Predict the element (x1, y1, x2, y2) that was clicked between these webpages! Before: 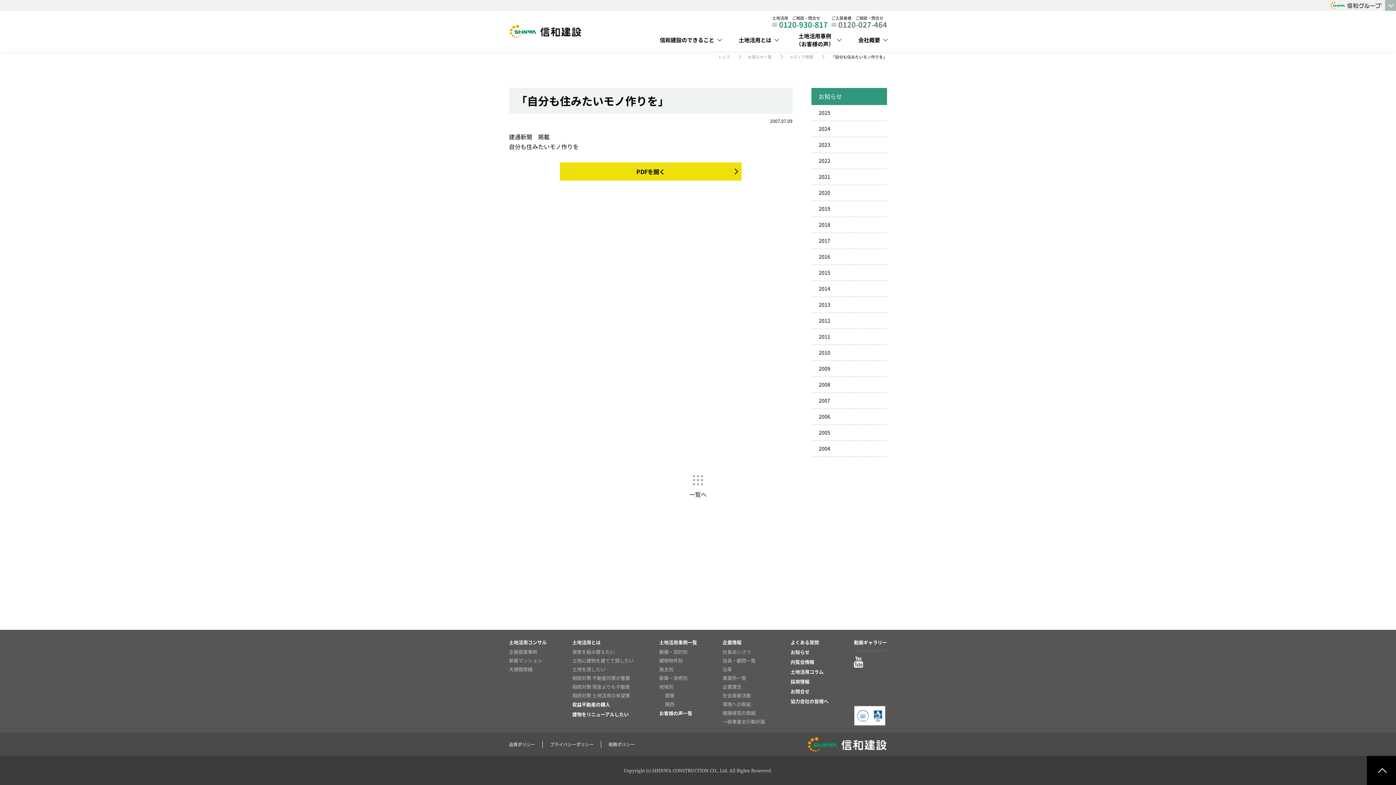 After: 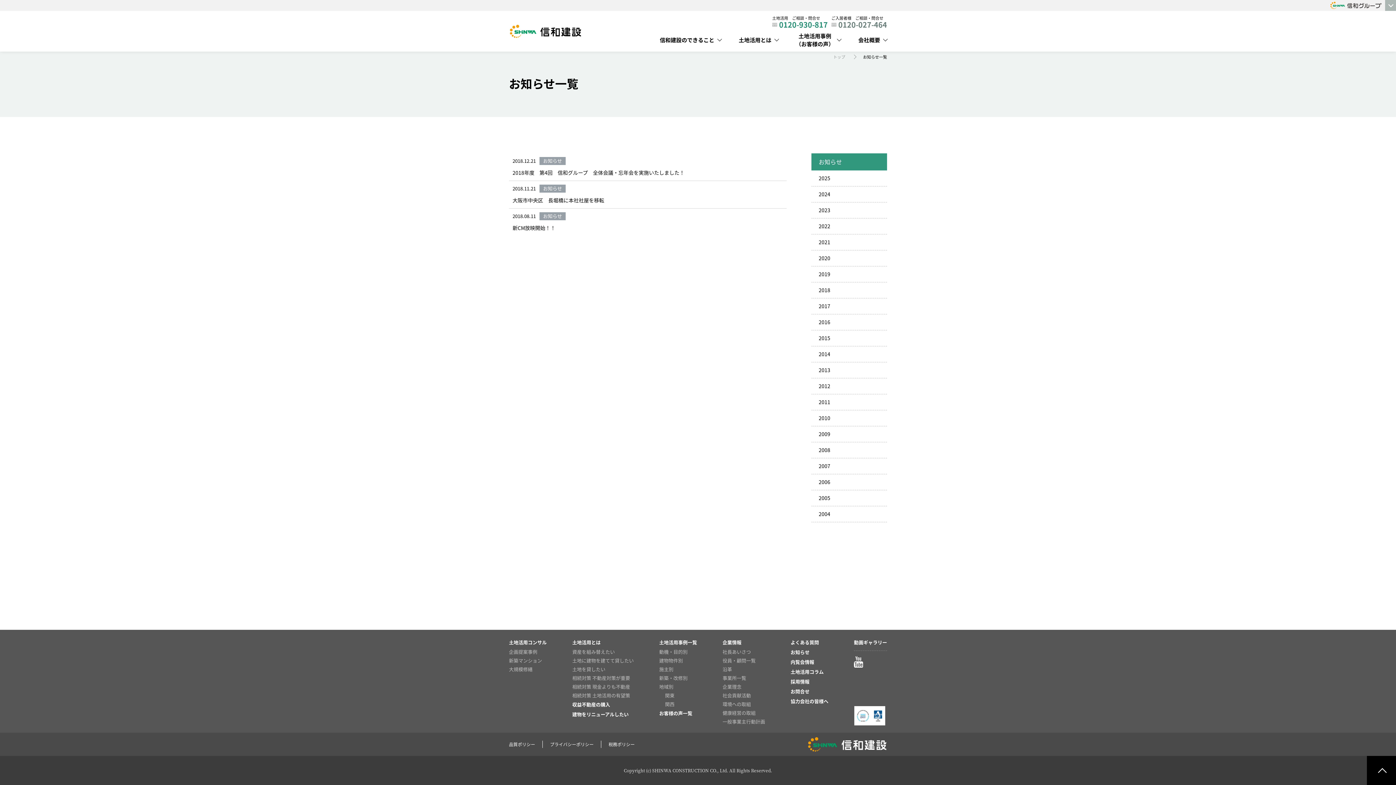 Action: label: 2018 bbox: (811, 217, 887, 232)